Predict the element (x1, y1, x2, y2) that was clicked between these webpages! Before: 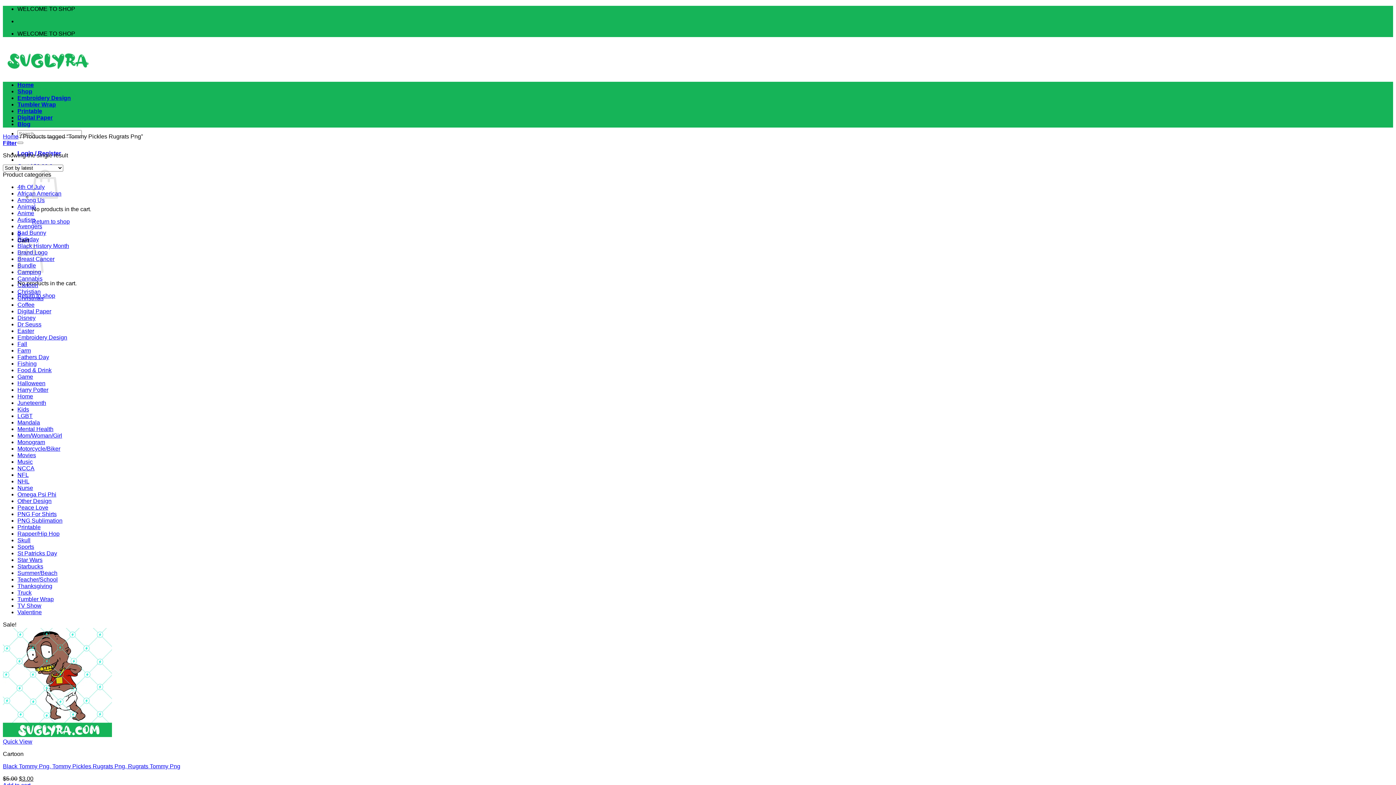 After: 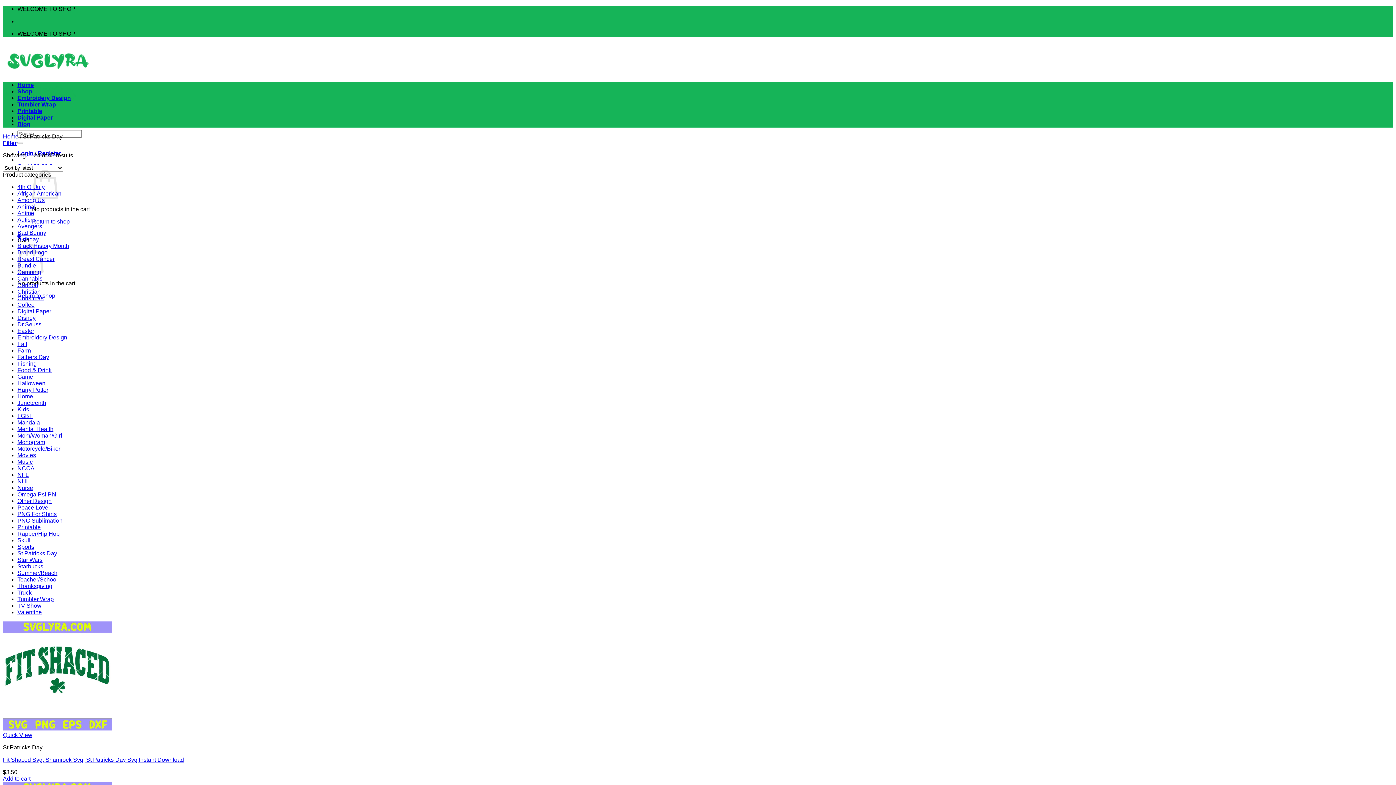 Action: label: St Patricks Day bbox: (17, 550, 57, 556)